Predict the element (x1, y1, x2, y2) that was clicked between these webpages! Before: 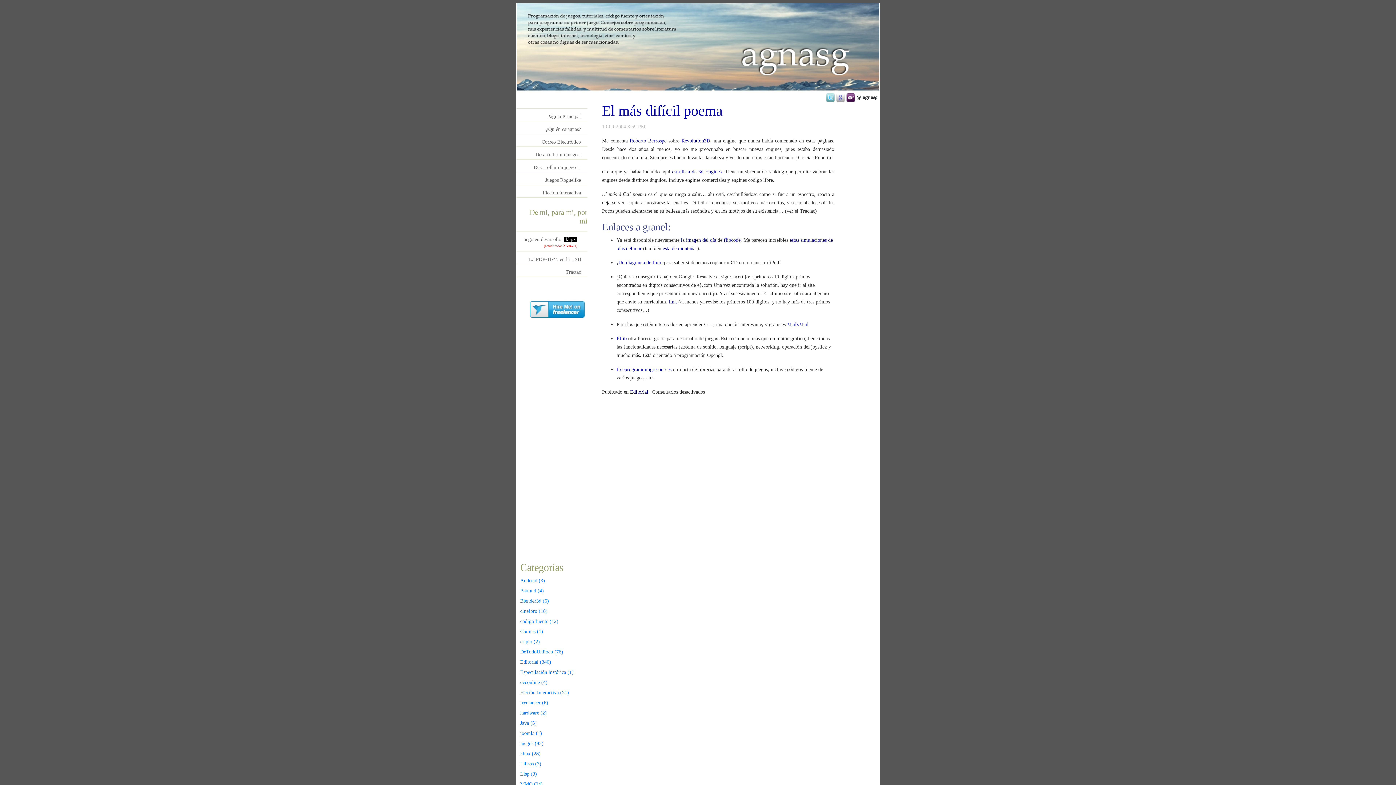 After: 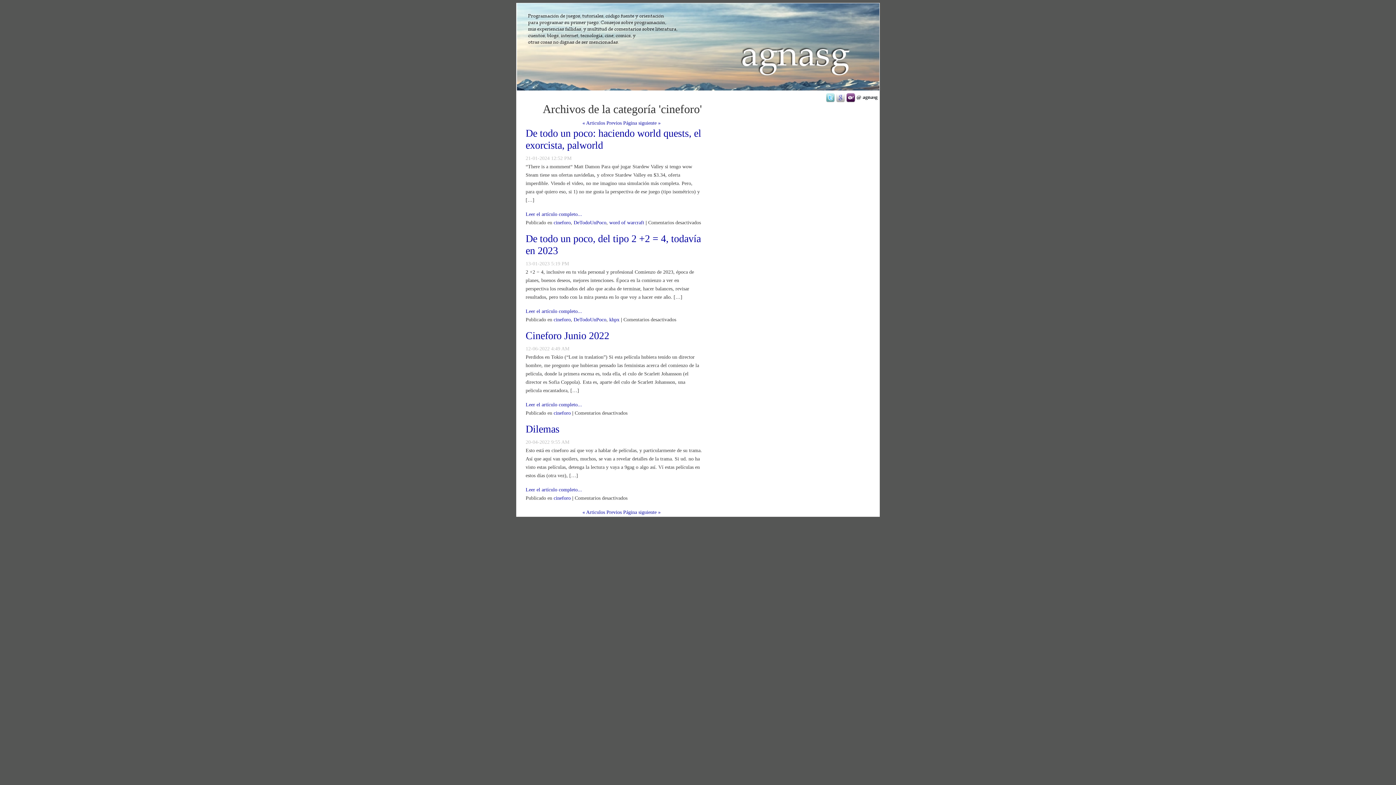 Action: label: cineforo (18) bbox: (520, 608, 547, 614)